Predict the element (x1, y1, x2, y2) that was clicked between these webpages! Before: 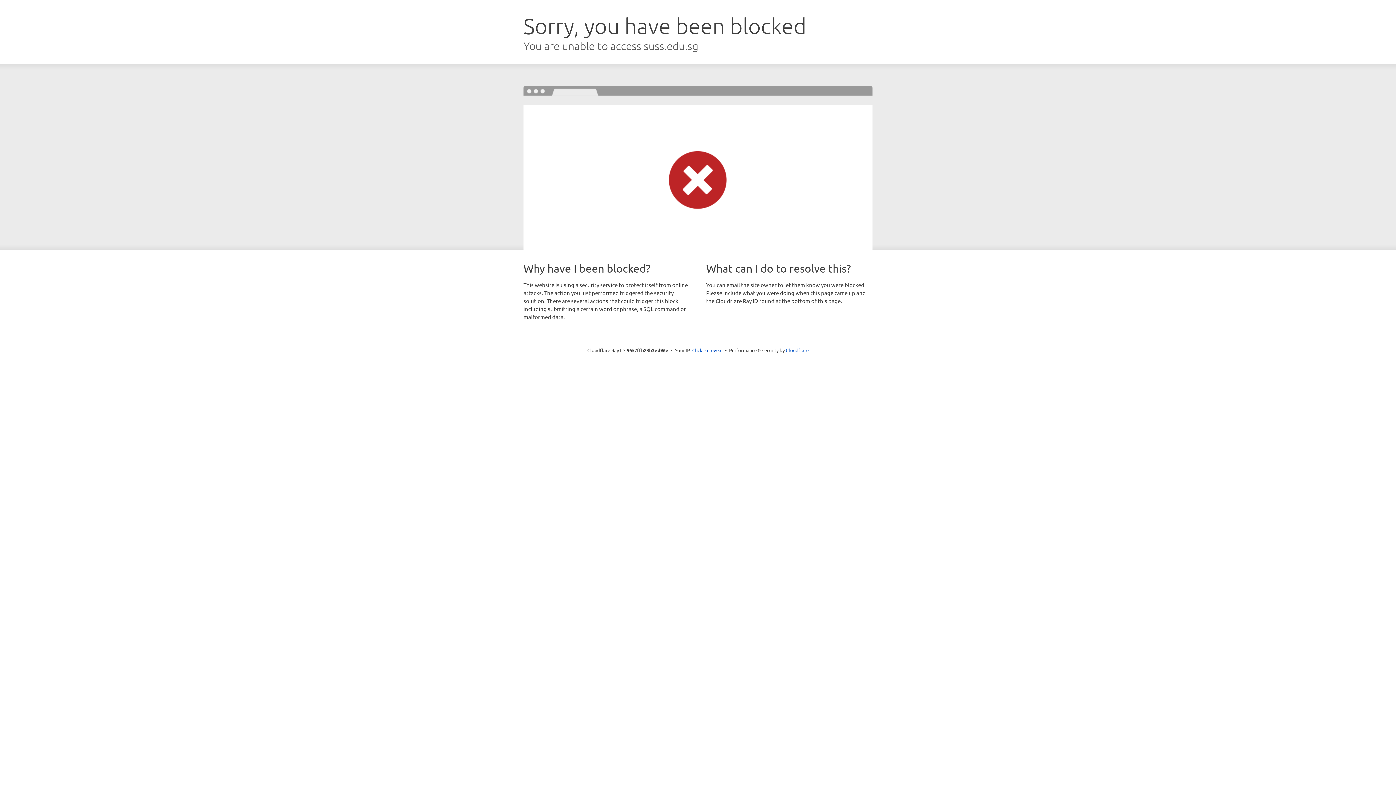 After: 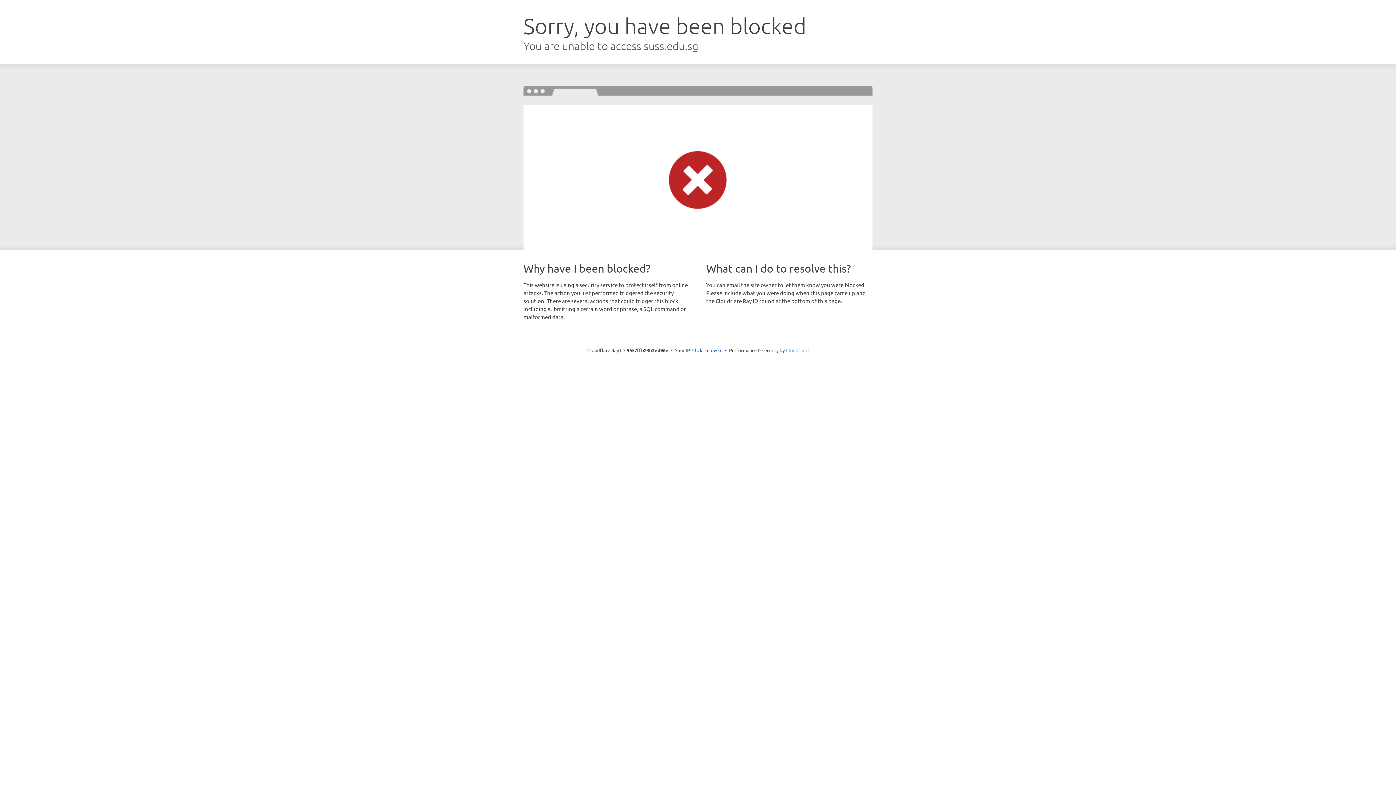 Action: bbox: (786, 347, 808, 353) label: Cloudflare